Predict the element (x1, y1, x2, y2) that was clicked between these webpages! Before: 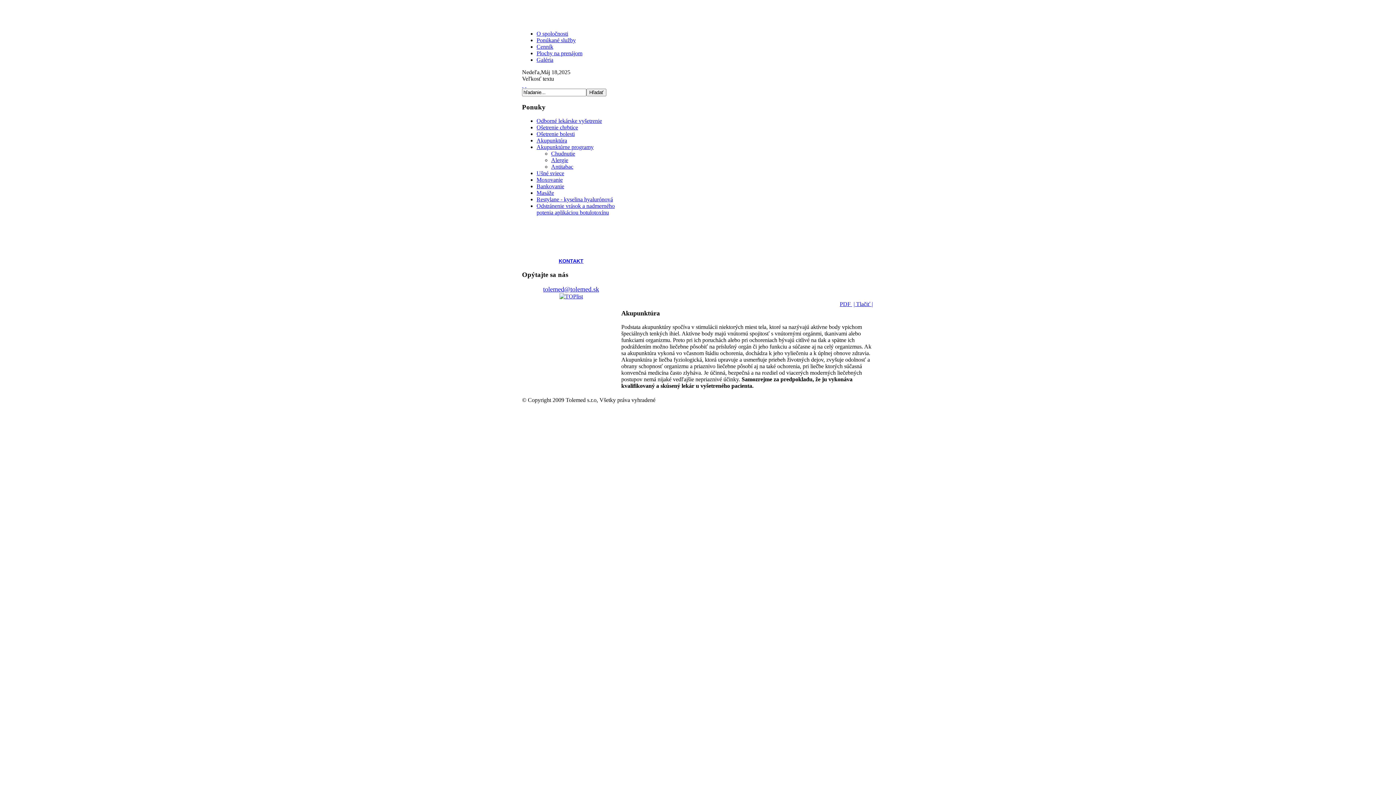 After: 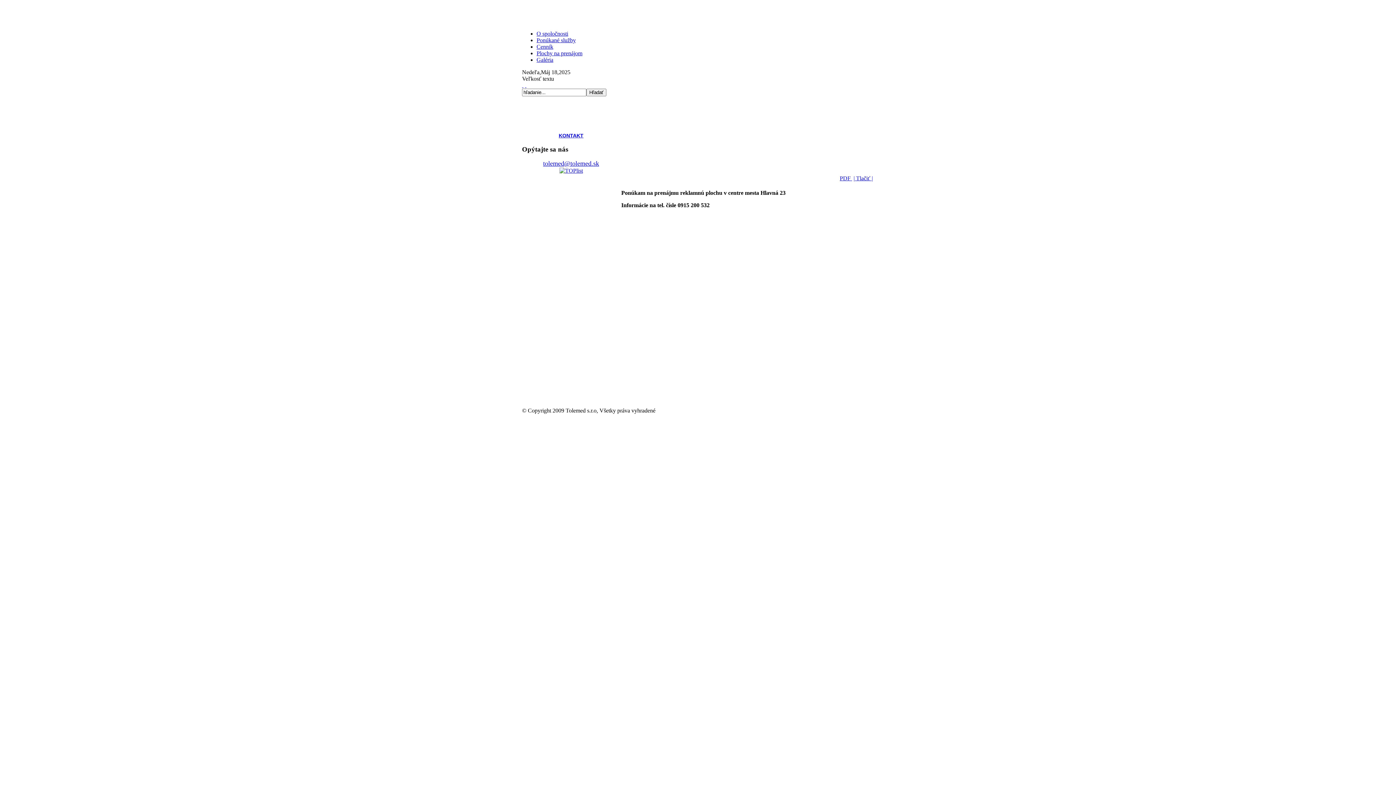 Action: label: Plochy na prenájom bbox: (536, 50, 582, 56)